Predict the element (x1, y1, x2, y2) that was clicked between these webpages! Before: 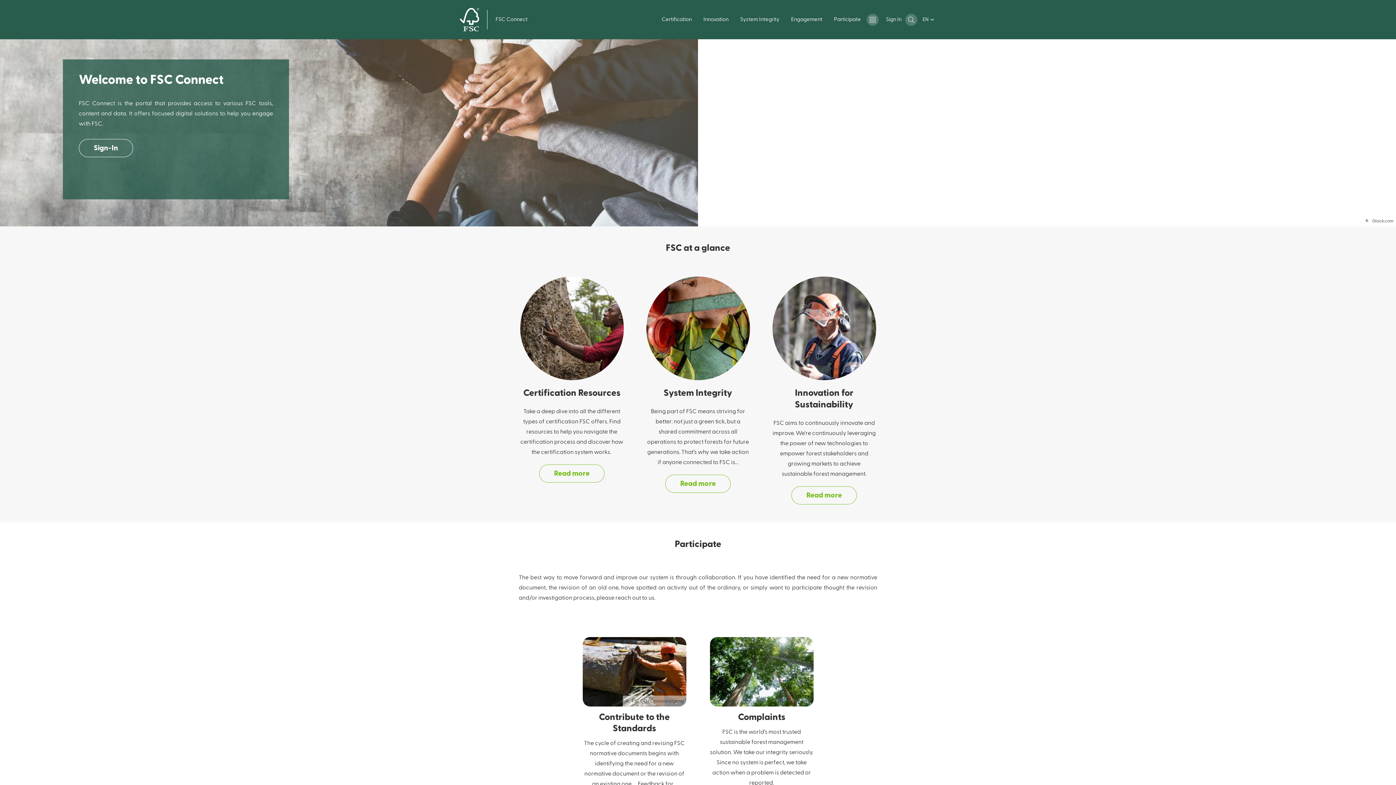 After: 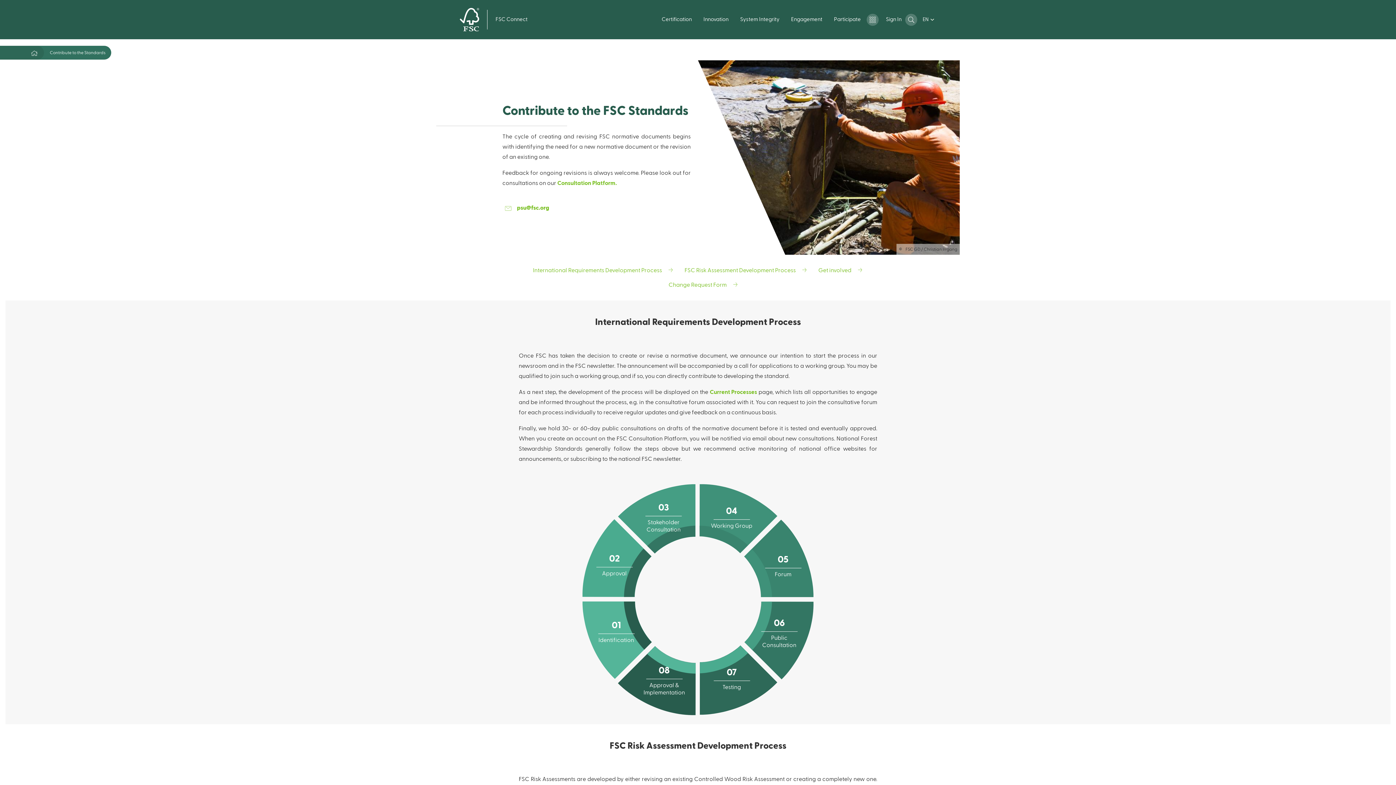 Action: bbox: (582, 712, 686, 734) label: Contribute to the Standards